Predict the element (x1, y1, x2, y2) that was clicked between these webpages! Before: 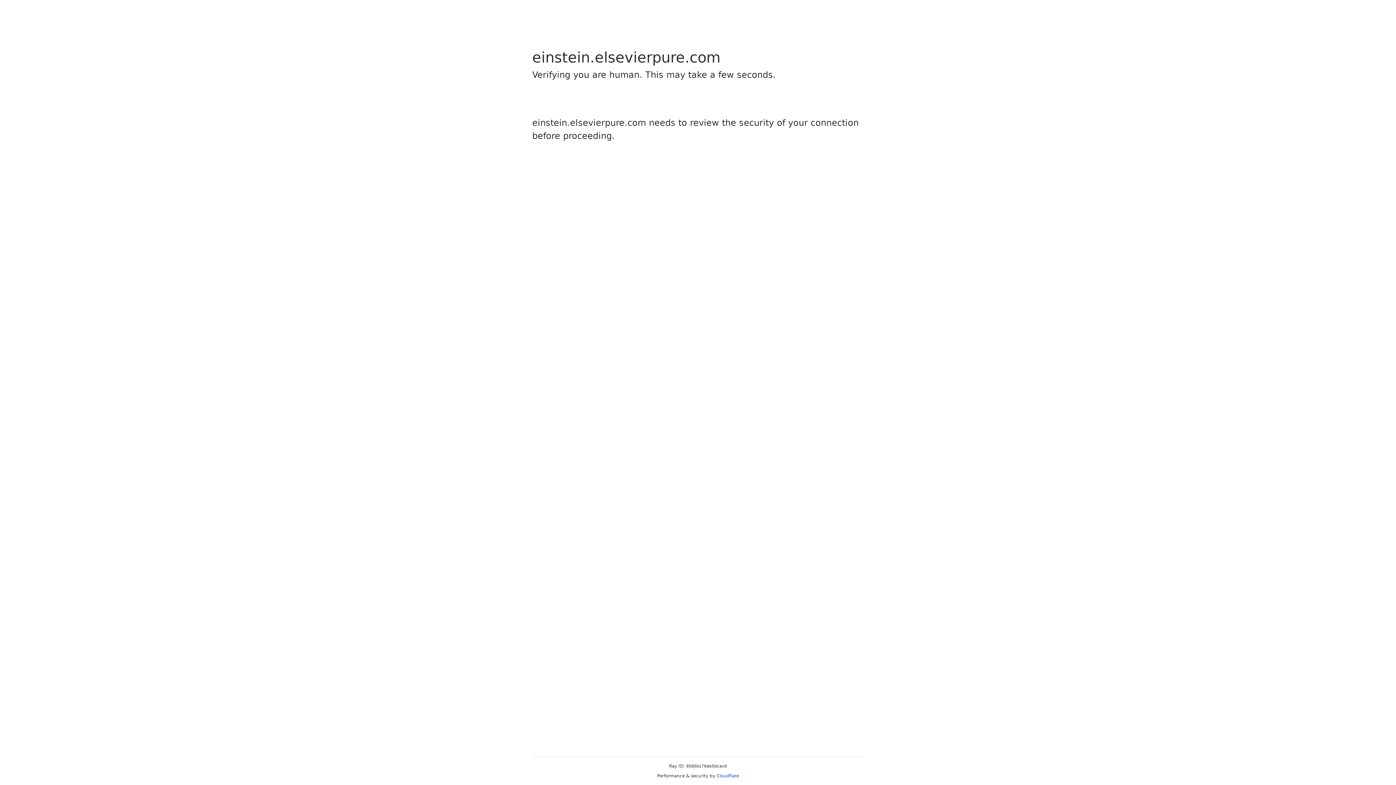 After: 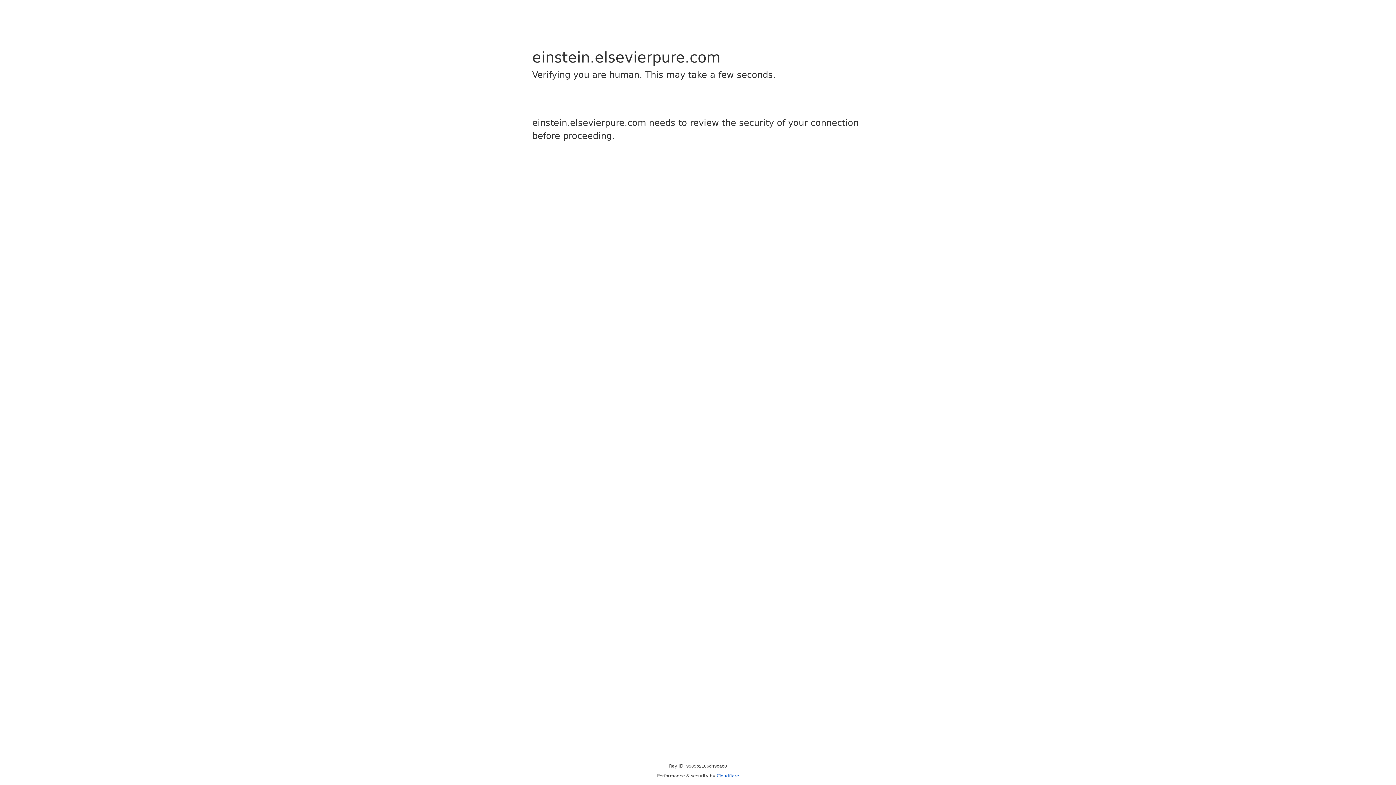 Action: label: Cloudflare bbox: (716, 773, 739, 778)